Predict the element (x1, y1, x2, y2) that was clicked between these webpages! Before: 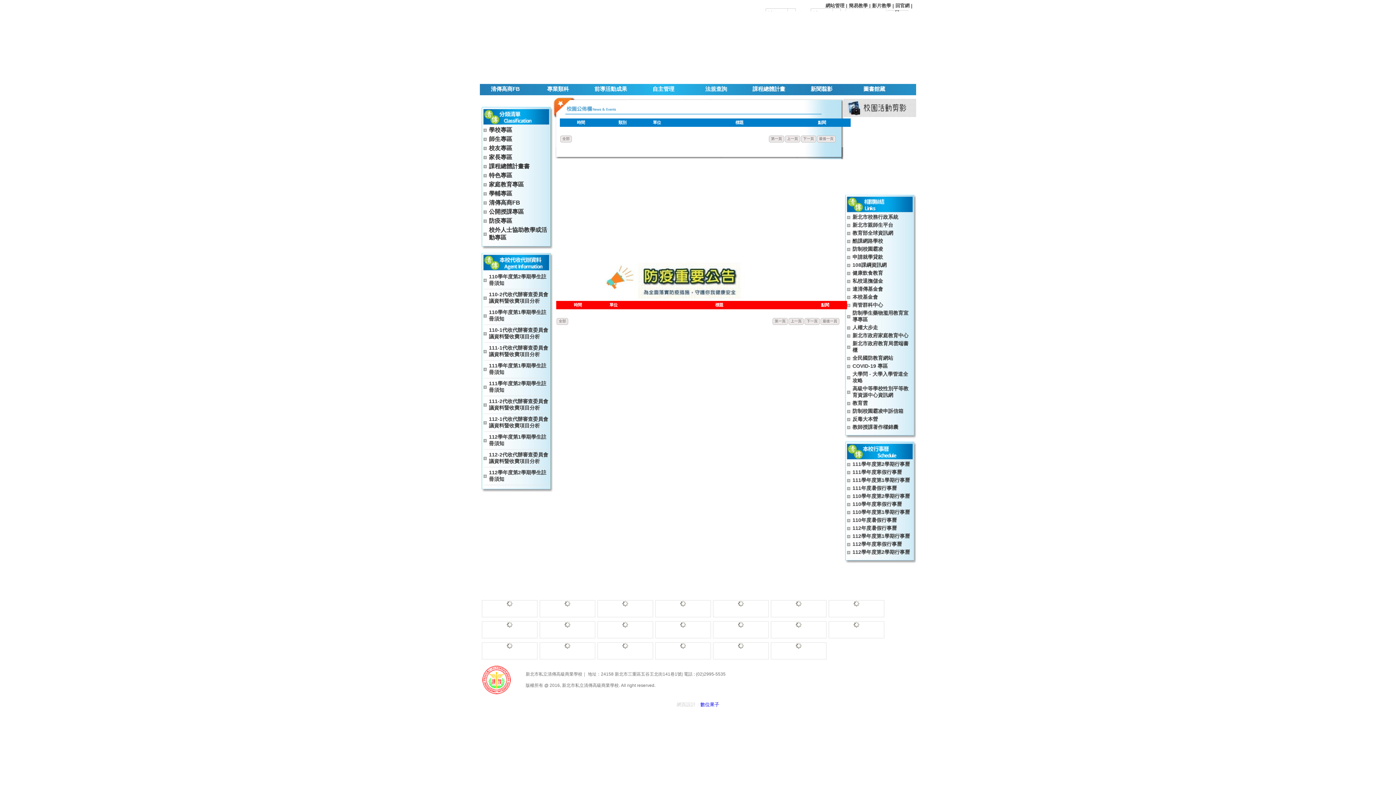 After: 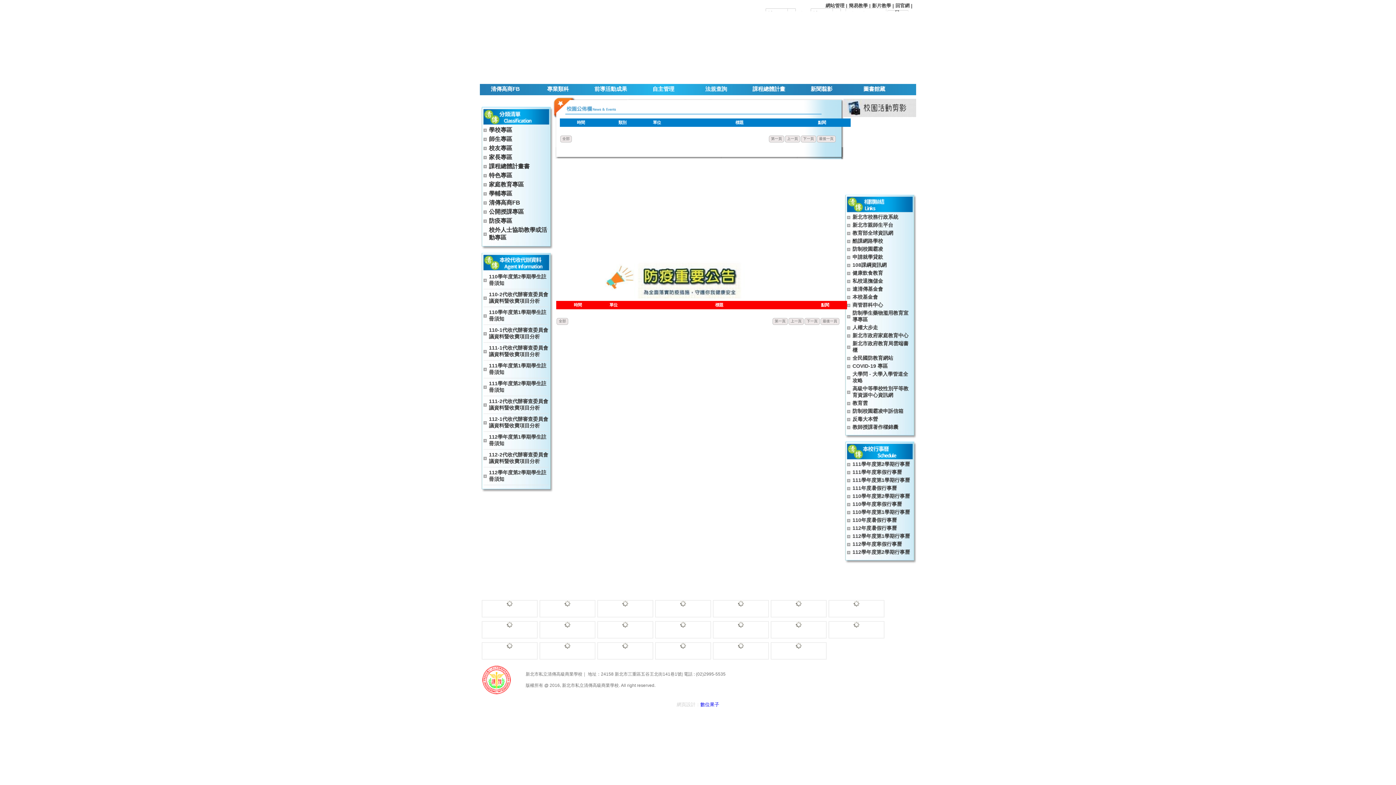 Action: bbox: (483, 326, 549, 341) label: 110-1代收代辦審查委員會議資料暨收費項目分析